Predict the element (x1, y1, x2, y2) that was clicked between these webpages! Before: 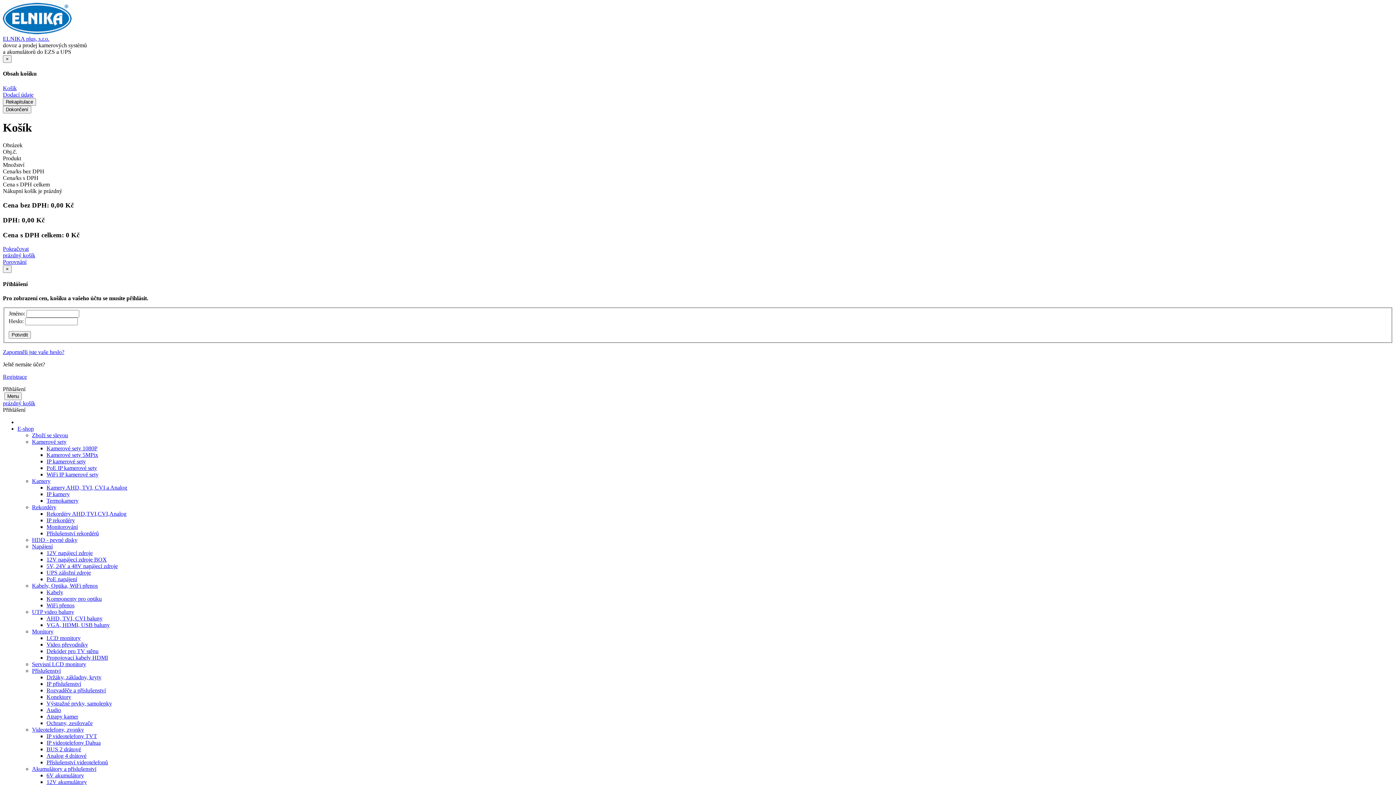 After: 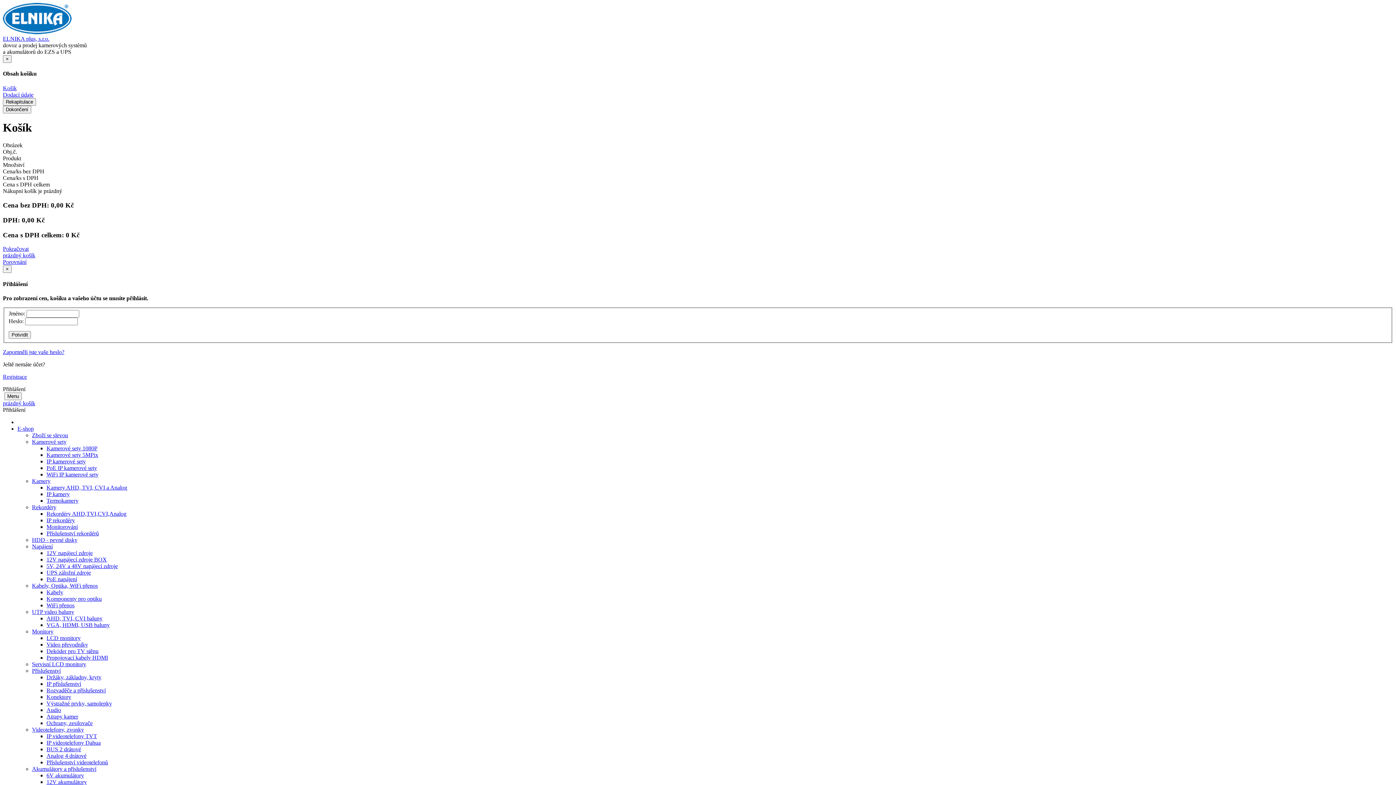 Action: label: Napájení bbox: (32, 543, 52, 549)